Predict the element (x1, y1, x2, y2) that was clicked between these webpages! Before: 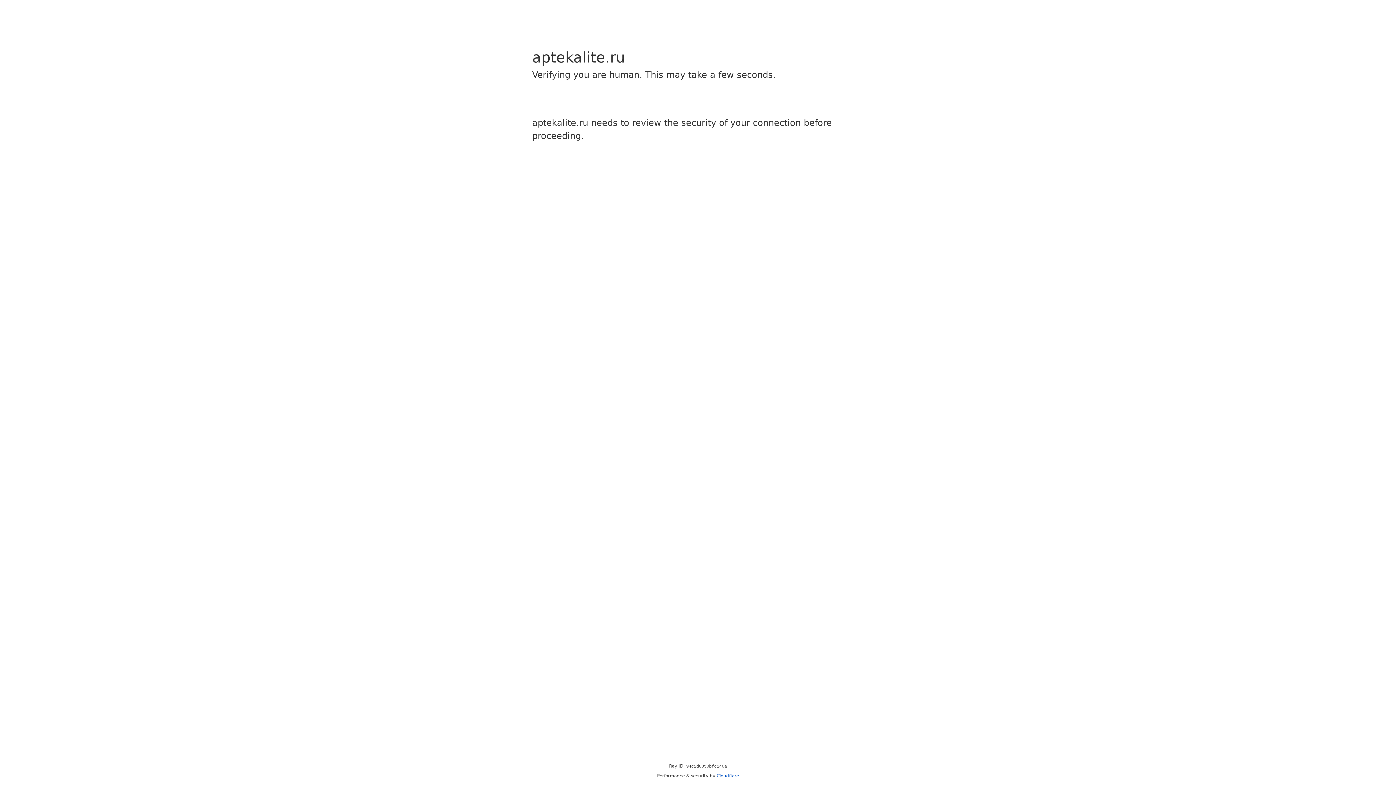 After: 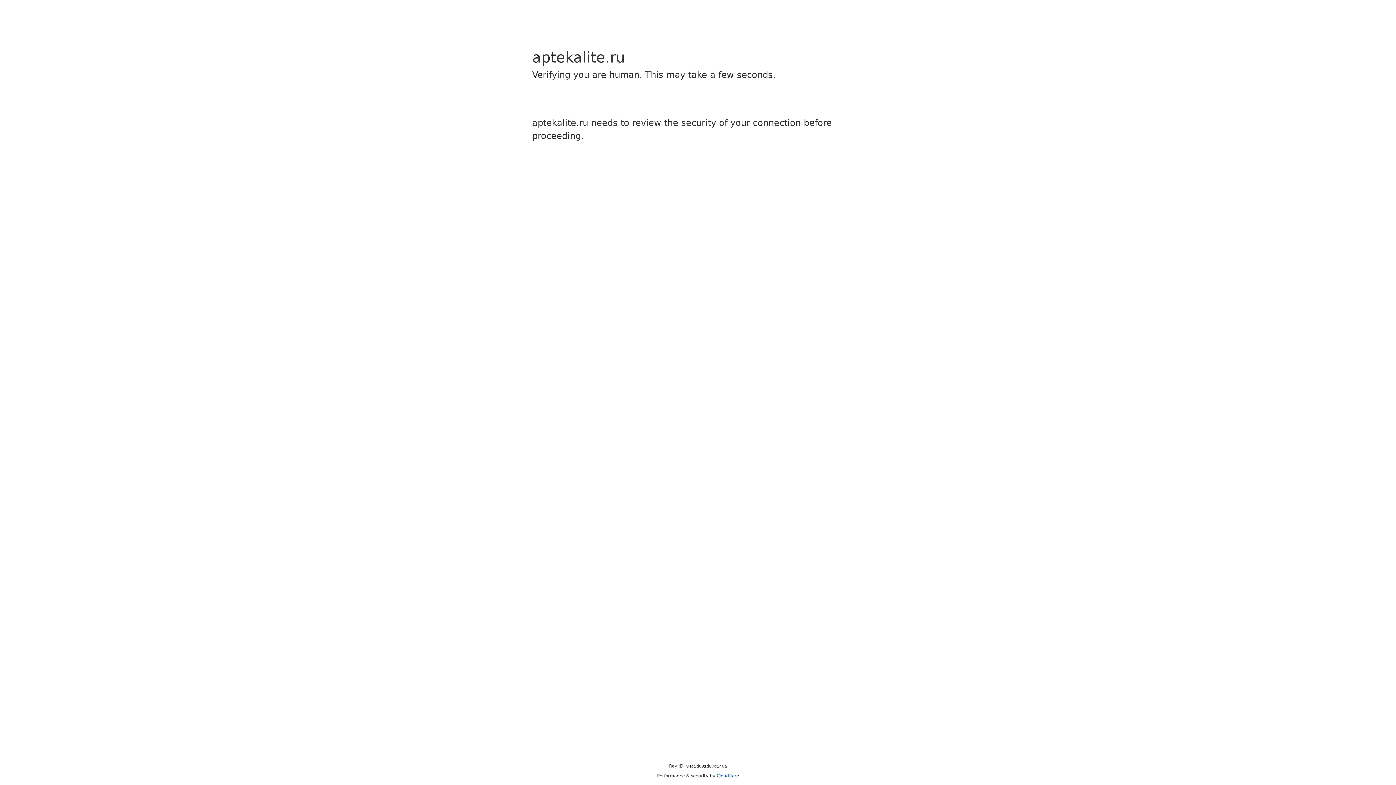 Action: bbox: (716, 773, 739, 778) label: Cloudflare